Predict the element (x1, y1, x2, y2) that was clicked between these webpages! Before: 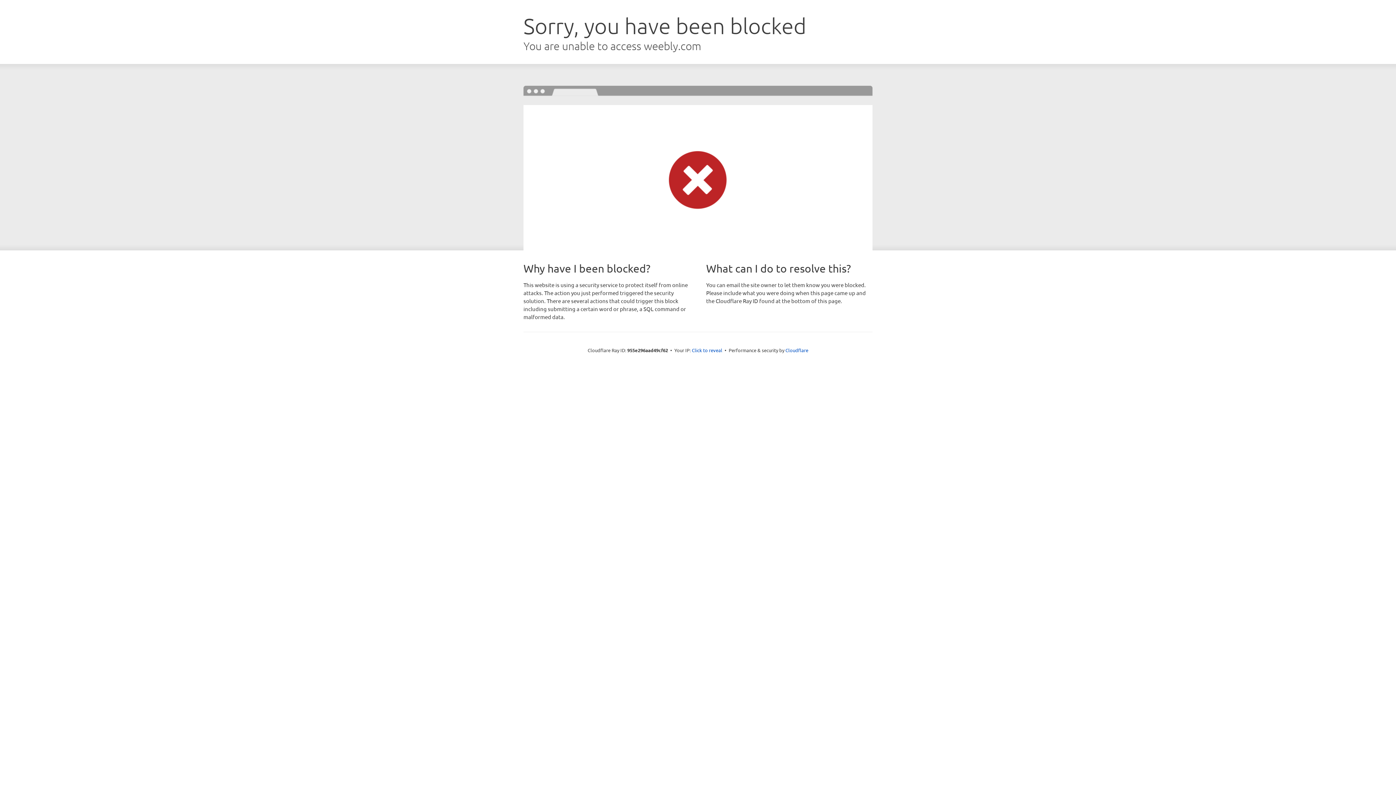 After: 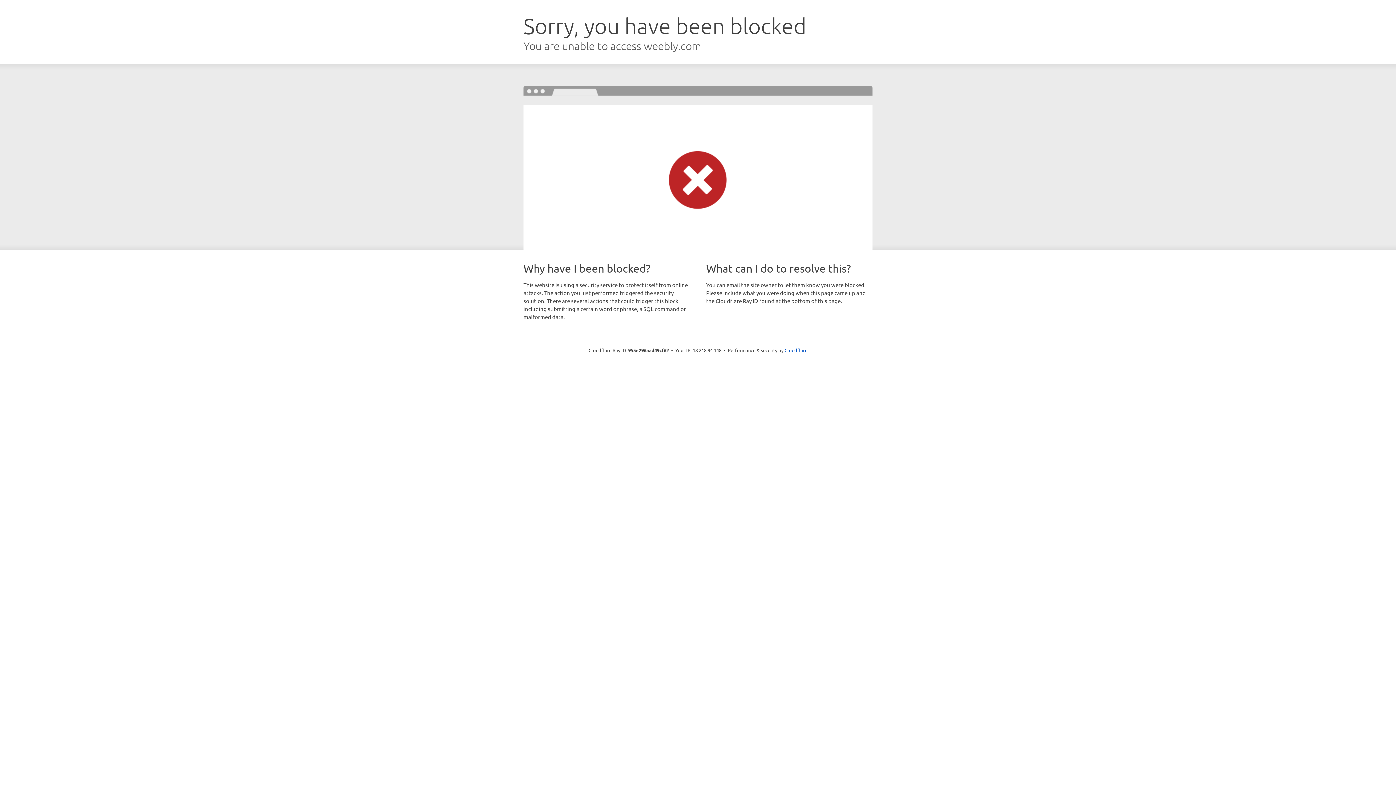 Action: bbox: (692, 346, 722, 353) label: Click to reveal